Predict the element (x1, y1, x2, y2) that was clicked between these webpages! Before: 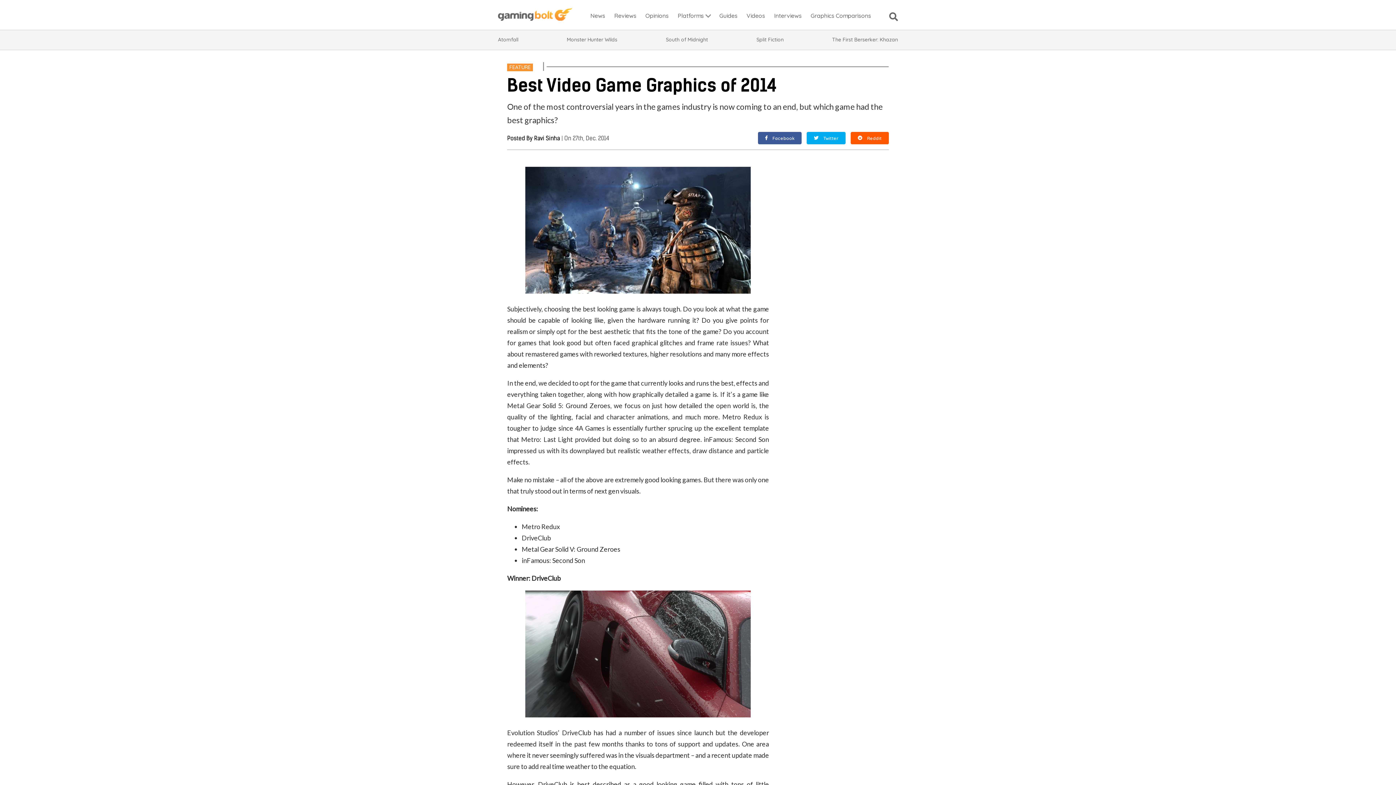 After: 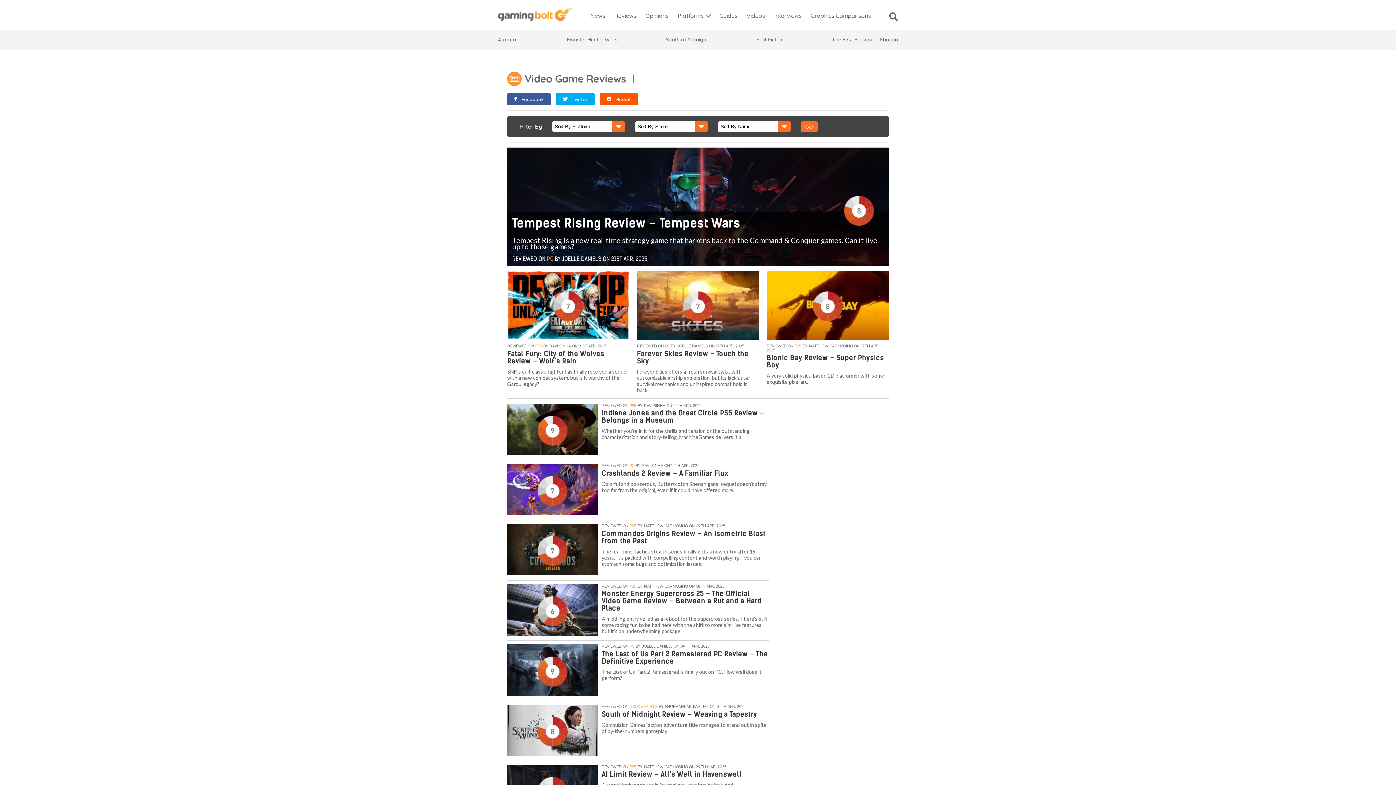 Action: bbox: (612, 9, 638, 26) label: Reviews